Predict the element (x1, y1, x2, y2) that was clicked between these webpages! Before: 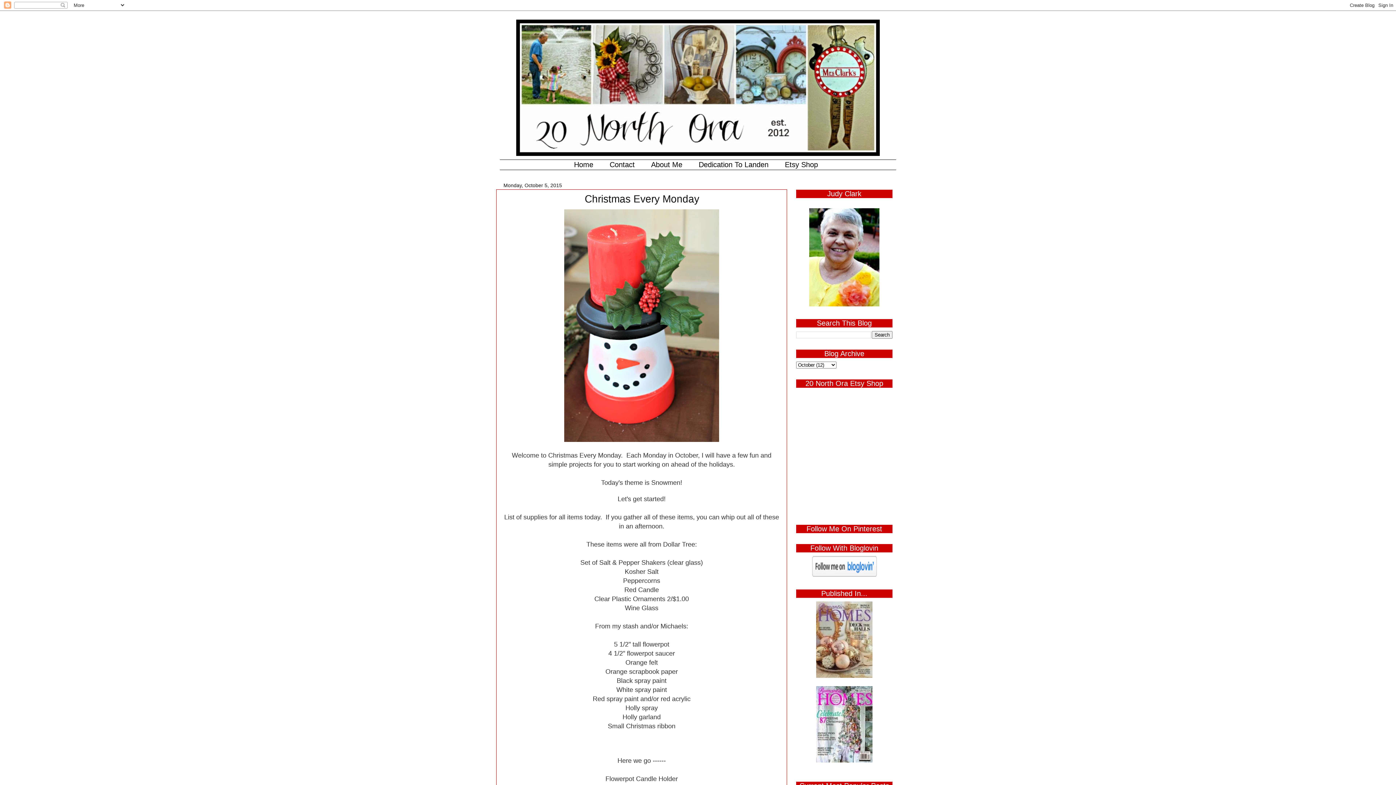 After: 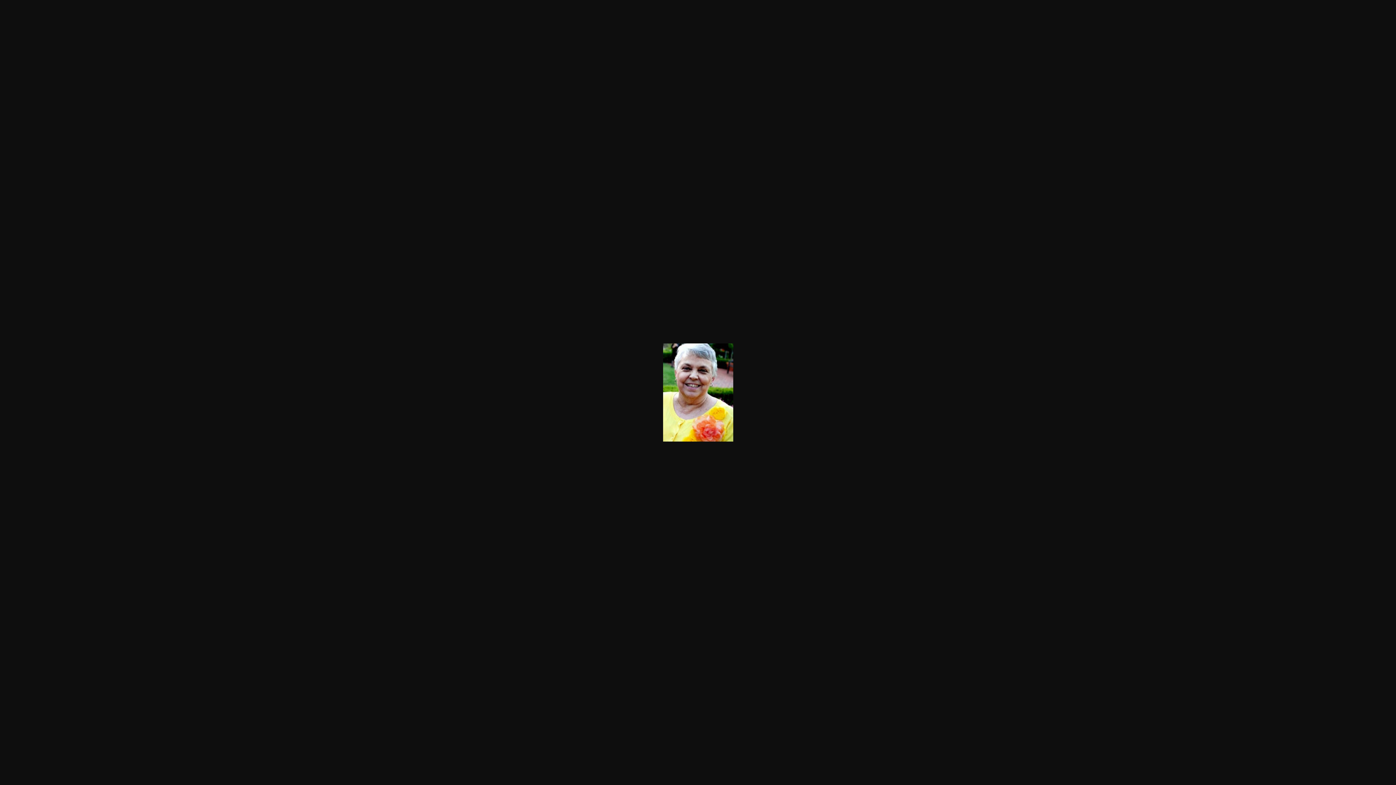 Action: bbox: (809, 301, 879, 308)